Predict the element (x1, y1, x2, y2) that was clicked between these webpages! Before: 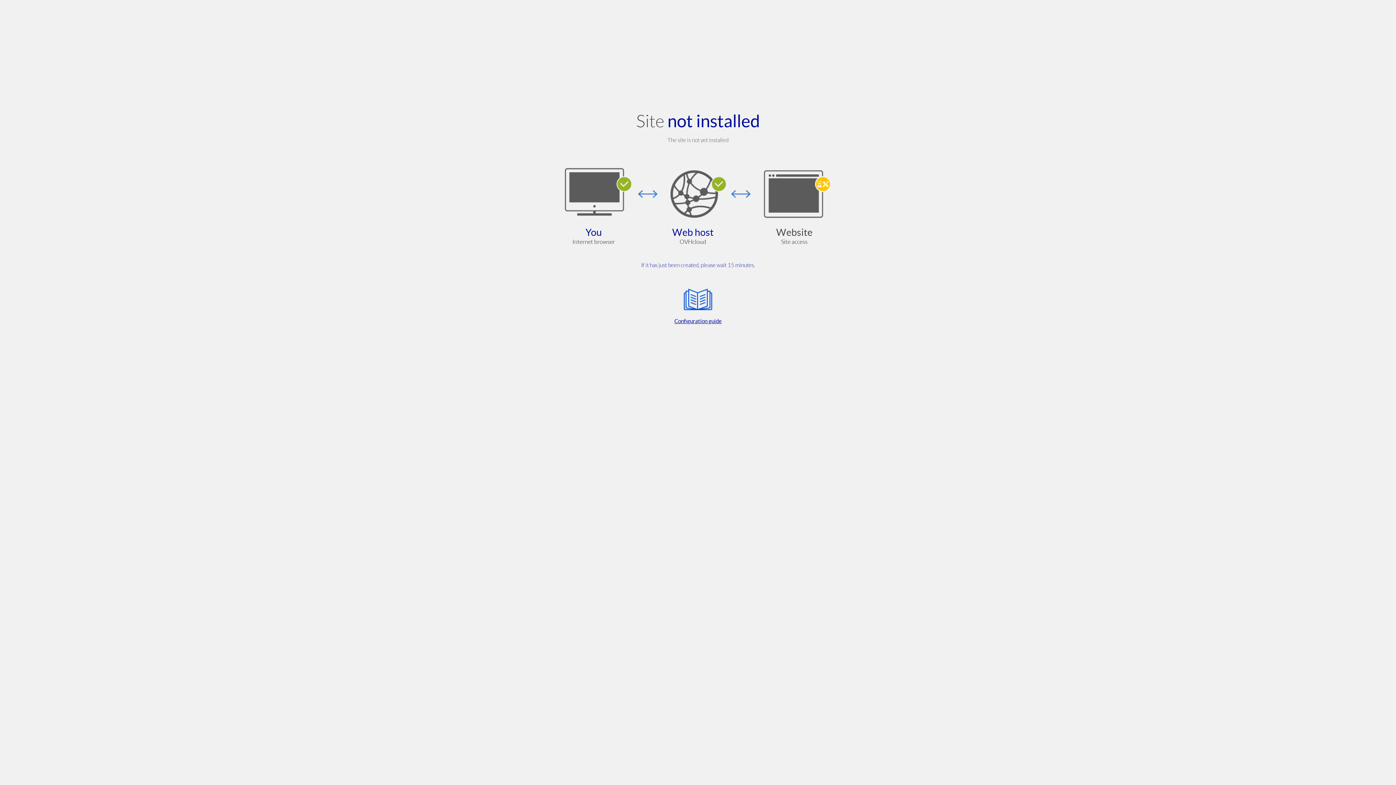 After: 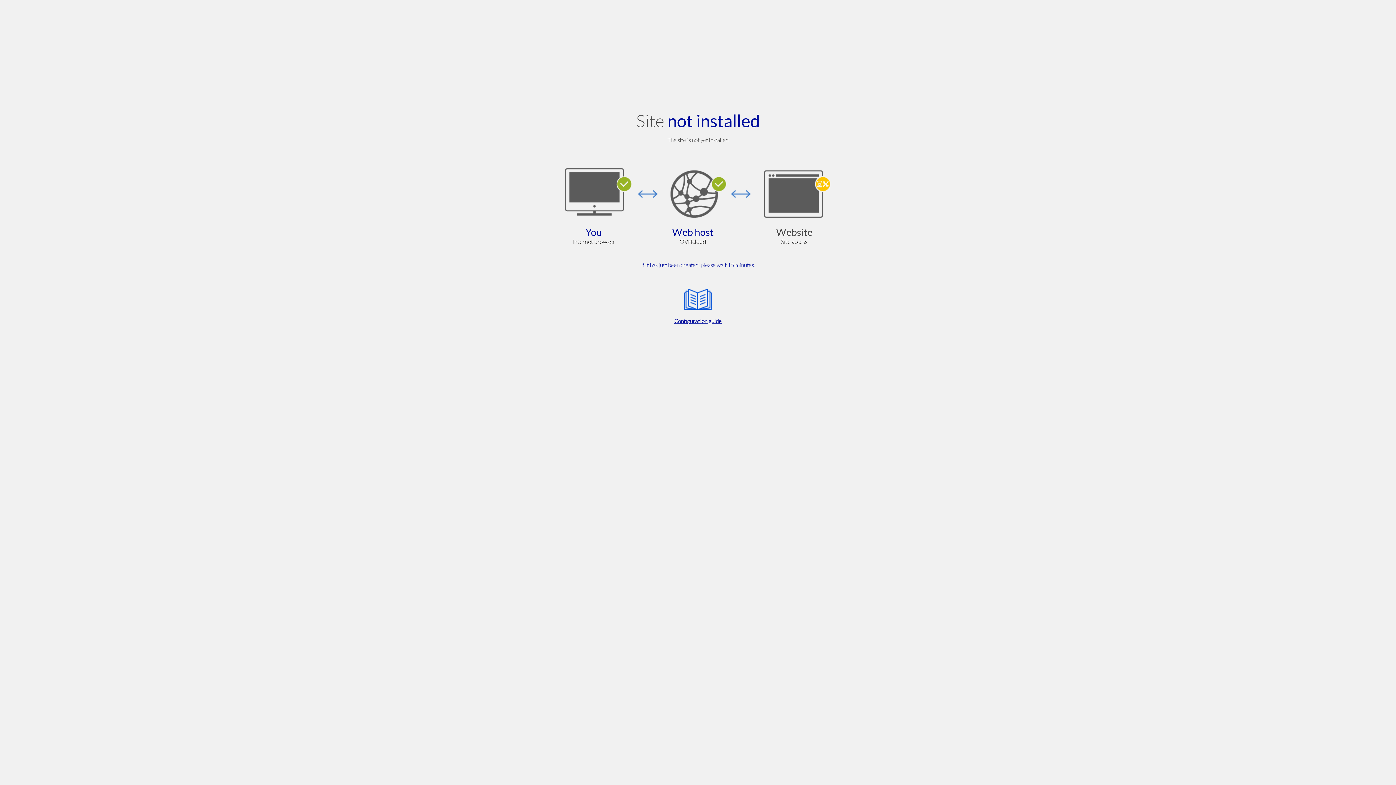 Action: bbox: (564, 285, 832, 325) label: Configuration guide